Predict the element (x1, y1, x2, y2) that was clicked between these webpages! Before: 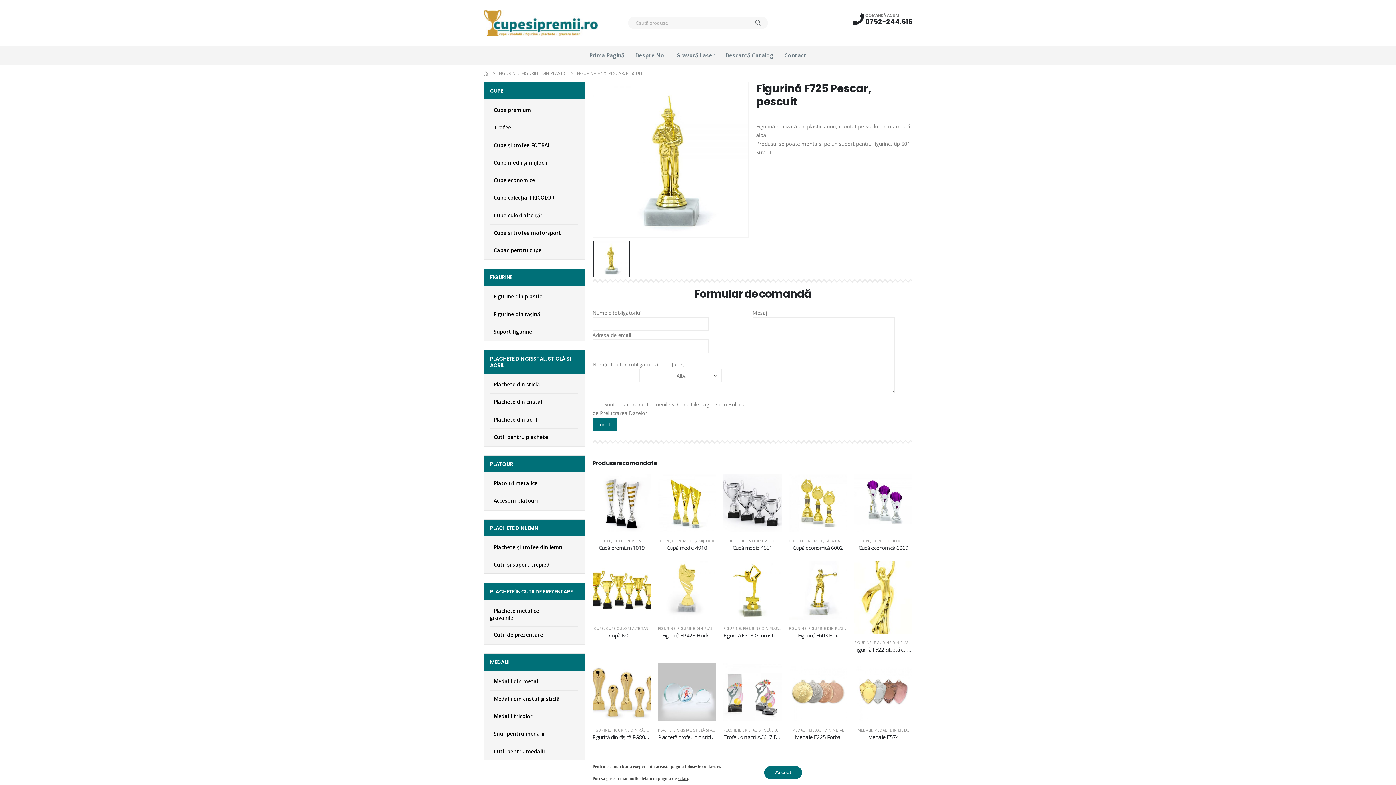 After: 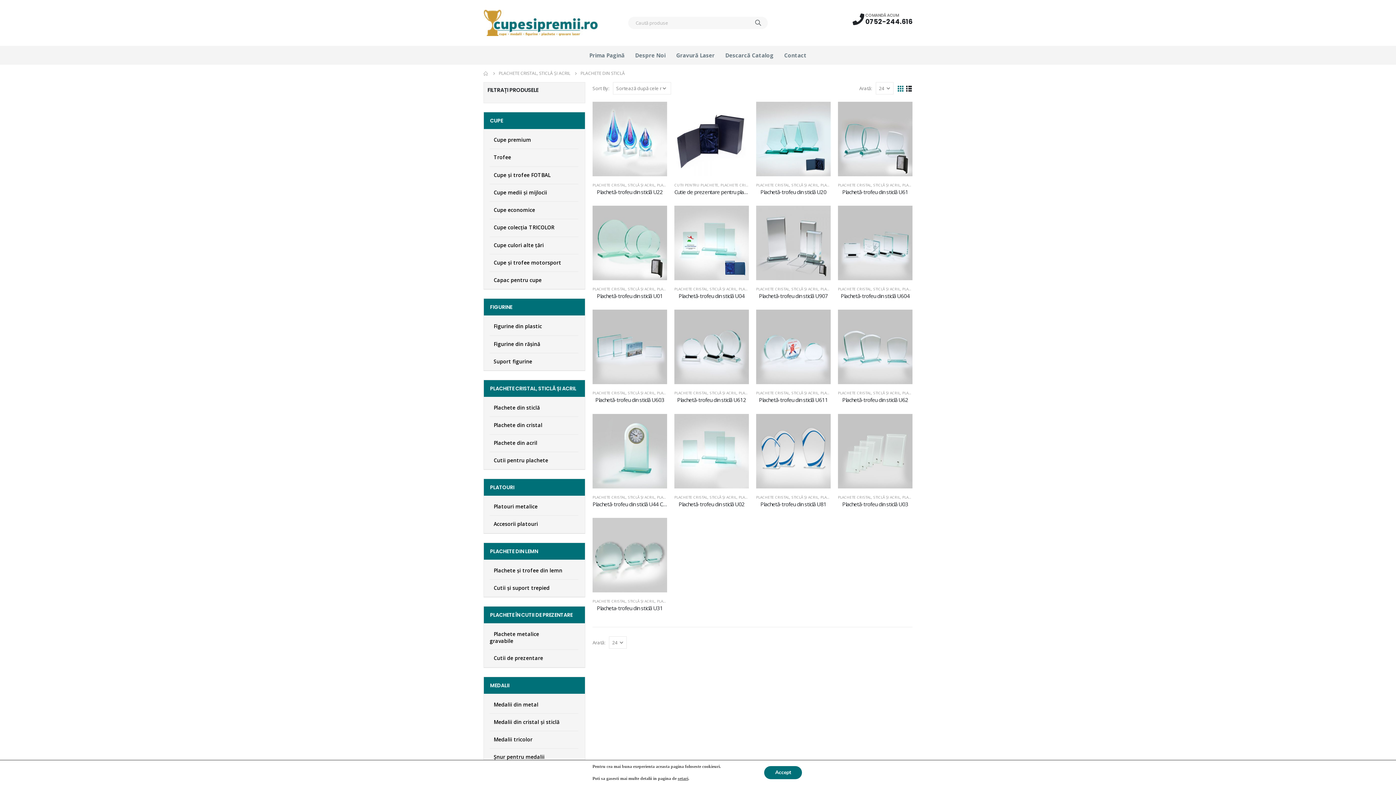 Action: bbox: (493, 376, 544, 393) label: Plachete din sticlă